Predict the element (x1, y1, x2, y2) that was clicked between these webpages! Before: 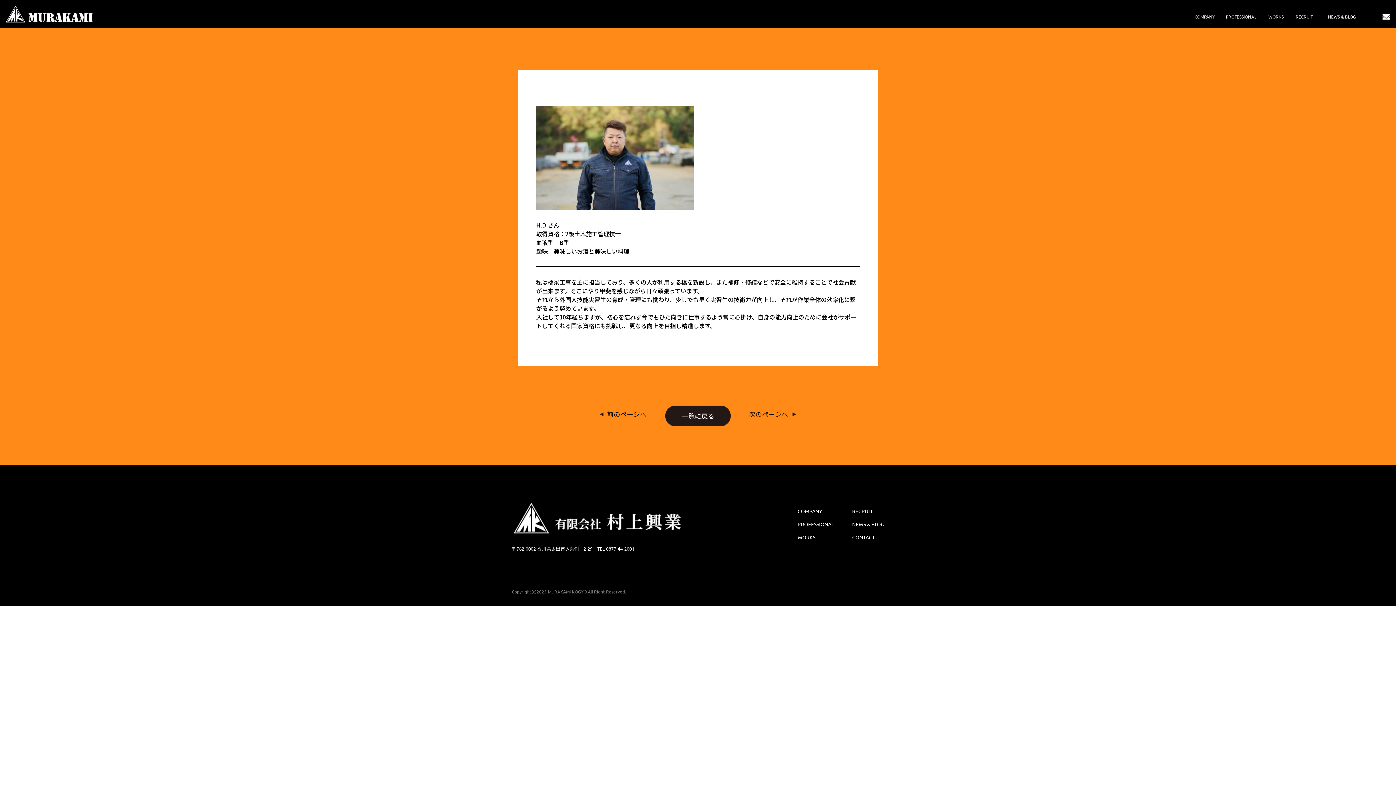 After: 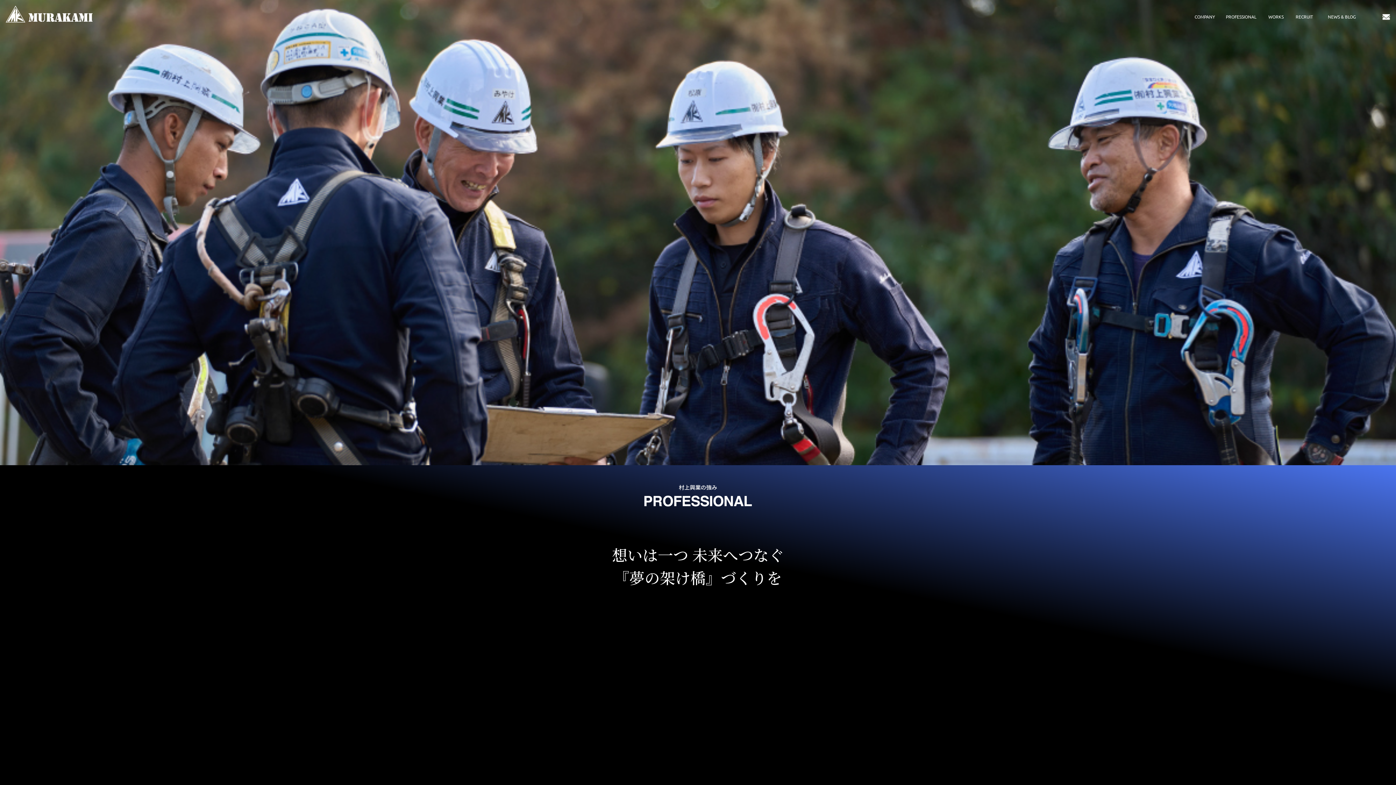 Action: label: PROFESSIONAL
村上興業の強み
PROFESSIONAL bbox: (1226, 13, 1256, 20)